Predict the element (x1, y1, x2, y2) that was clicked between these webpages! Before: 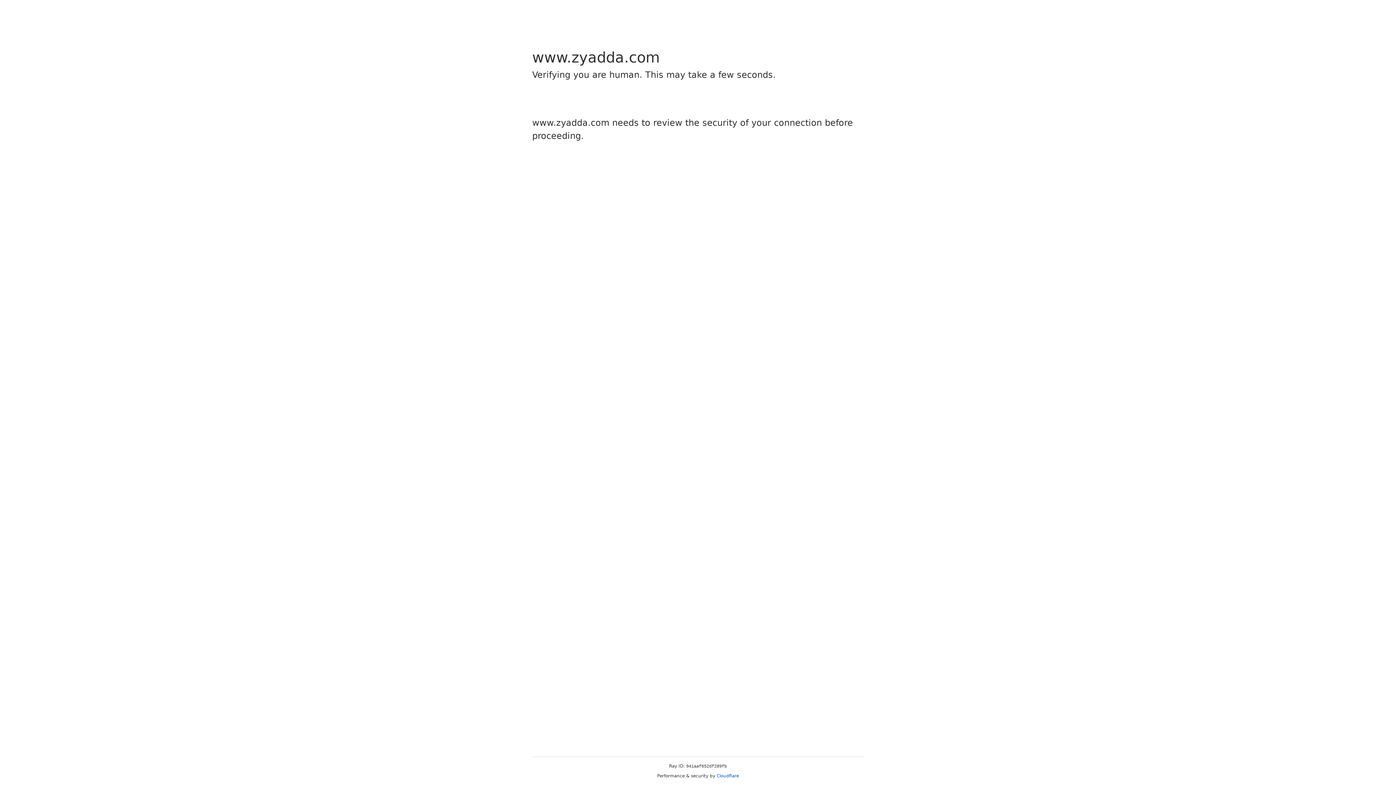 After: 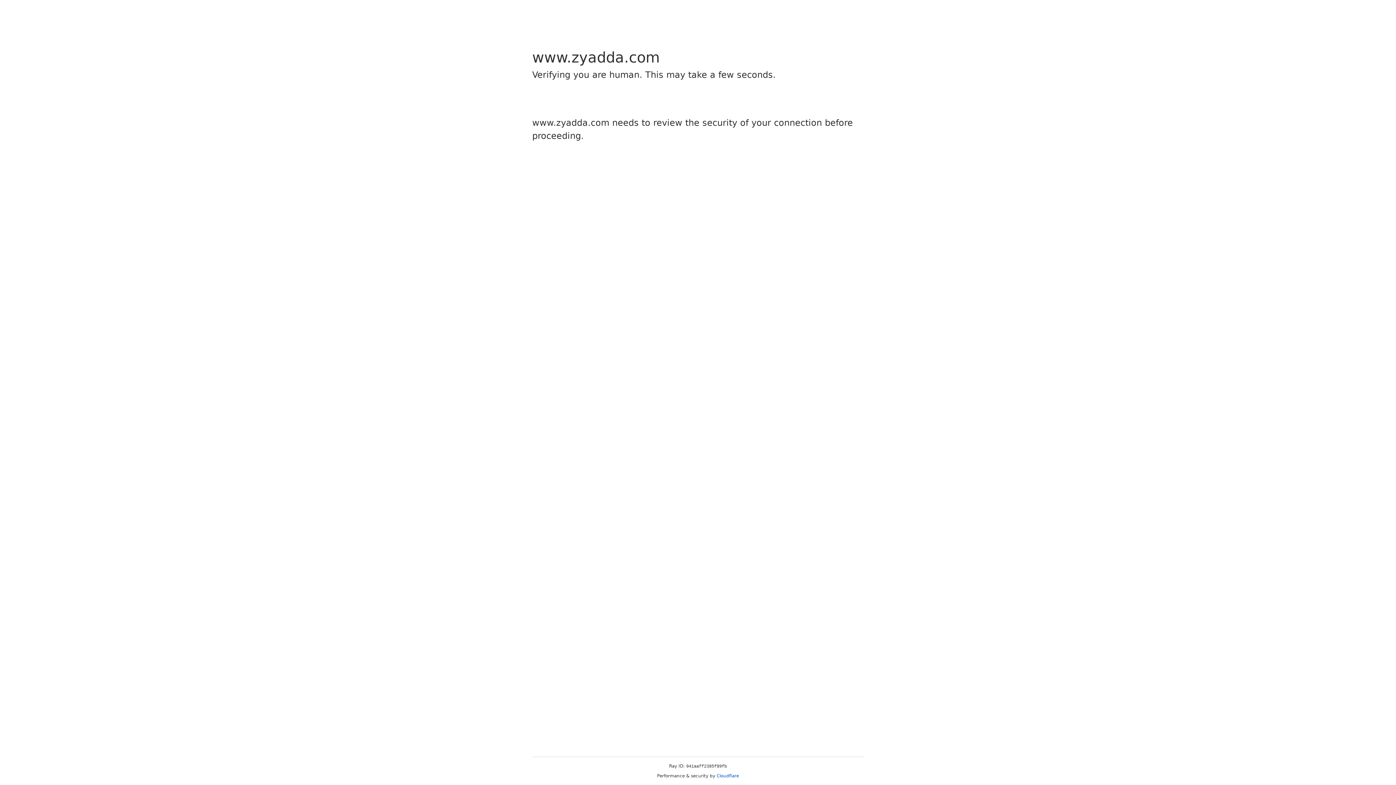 Action: bbox: (716, 773, 739, 778) label: Cloudflare